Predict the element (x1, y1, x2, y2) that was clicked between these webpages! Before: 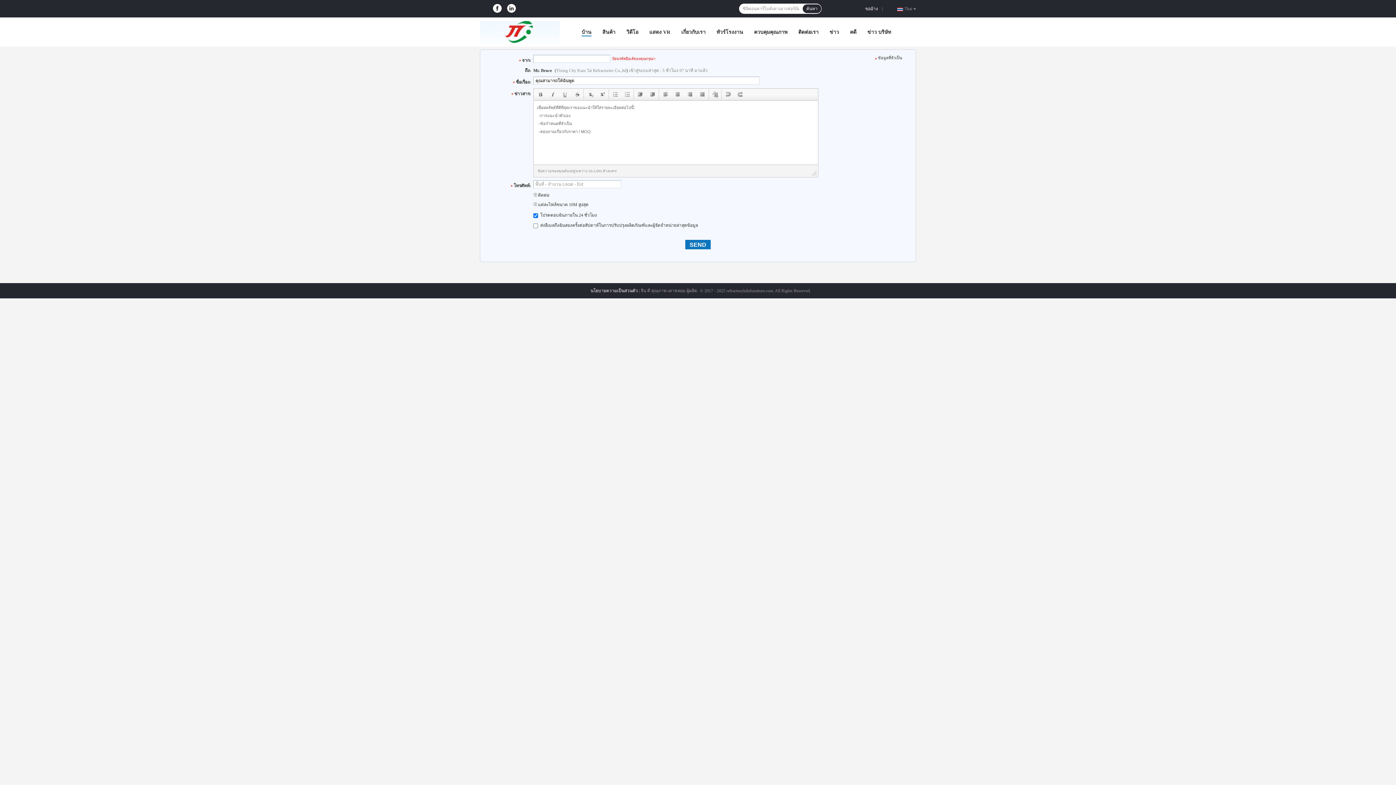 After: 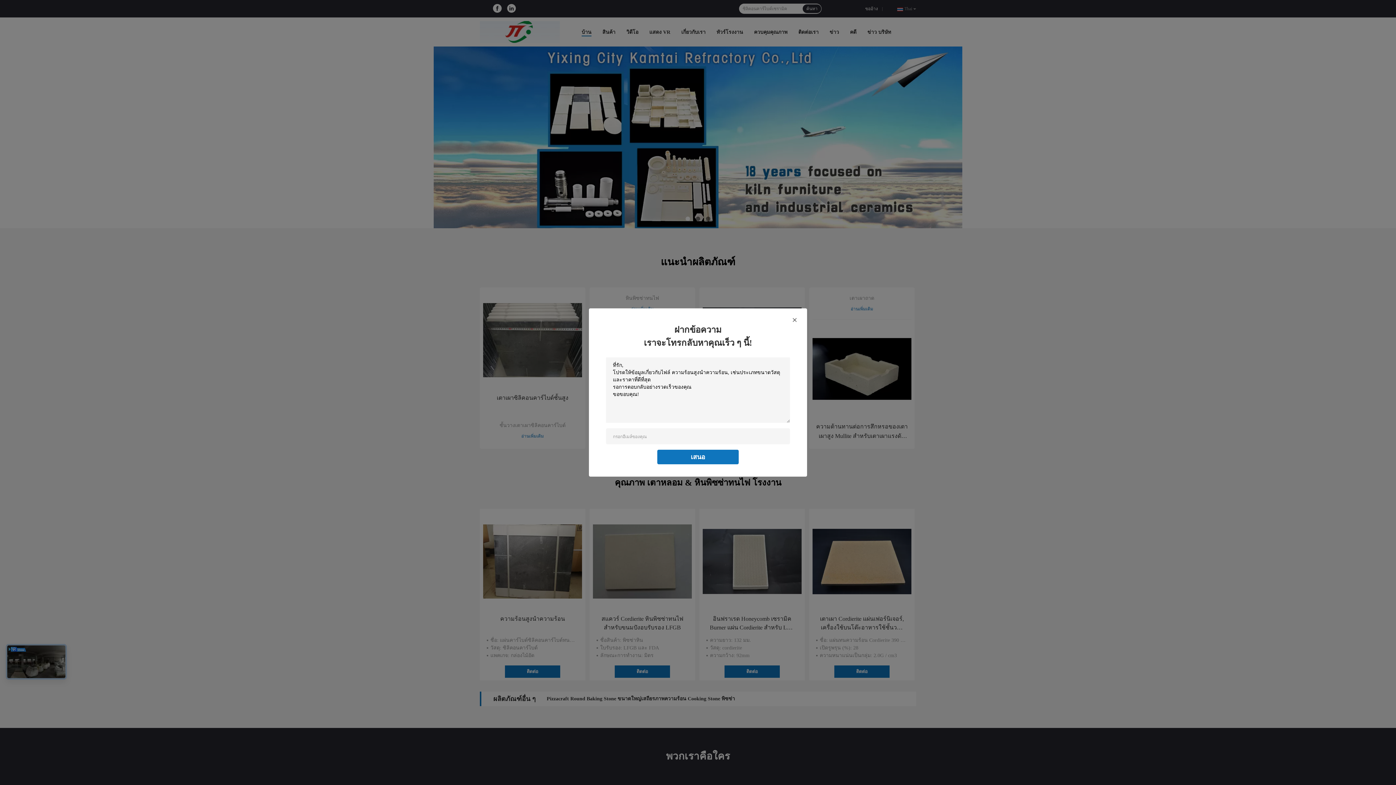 Action: bbox: (480, 21, 560, 42)